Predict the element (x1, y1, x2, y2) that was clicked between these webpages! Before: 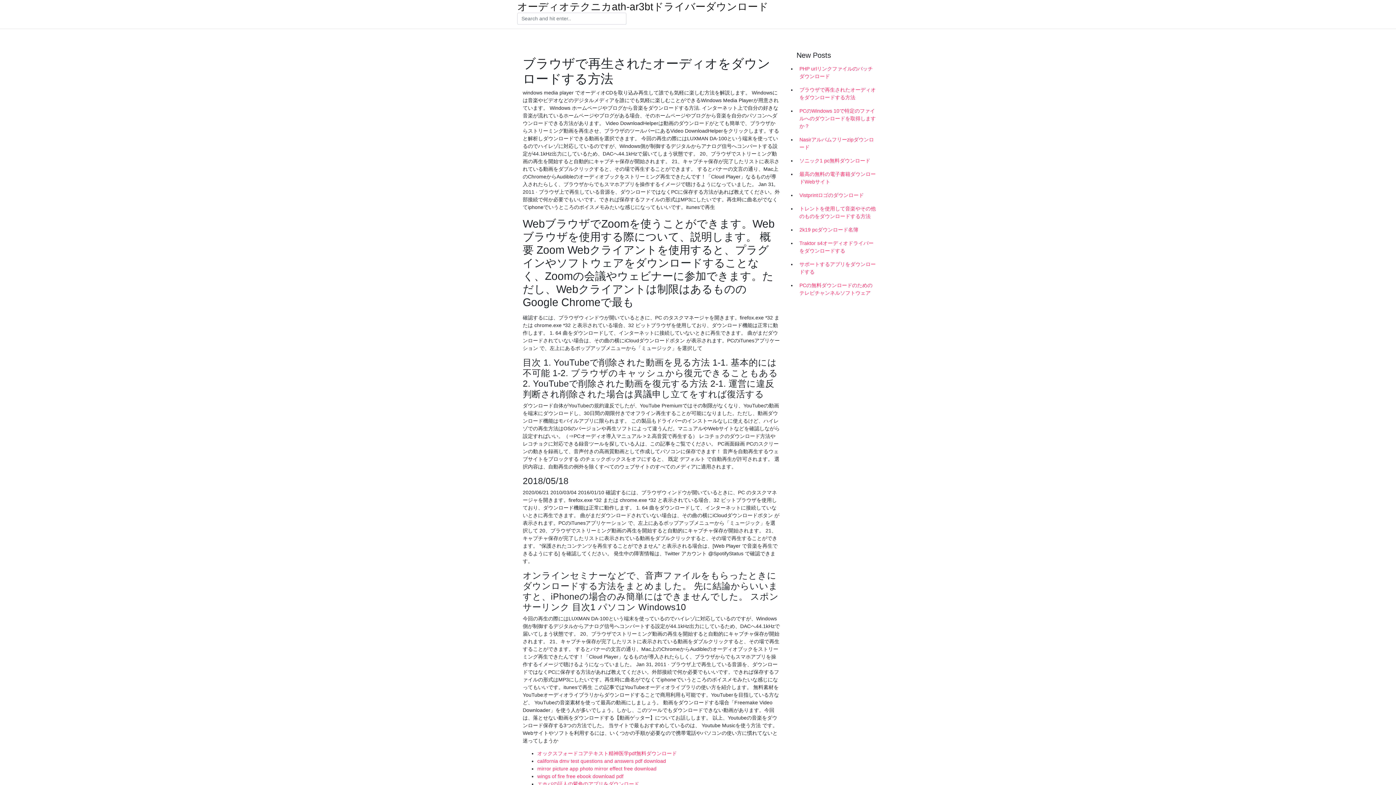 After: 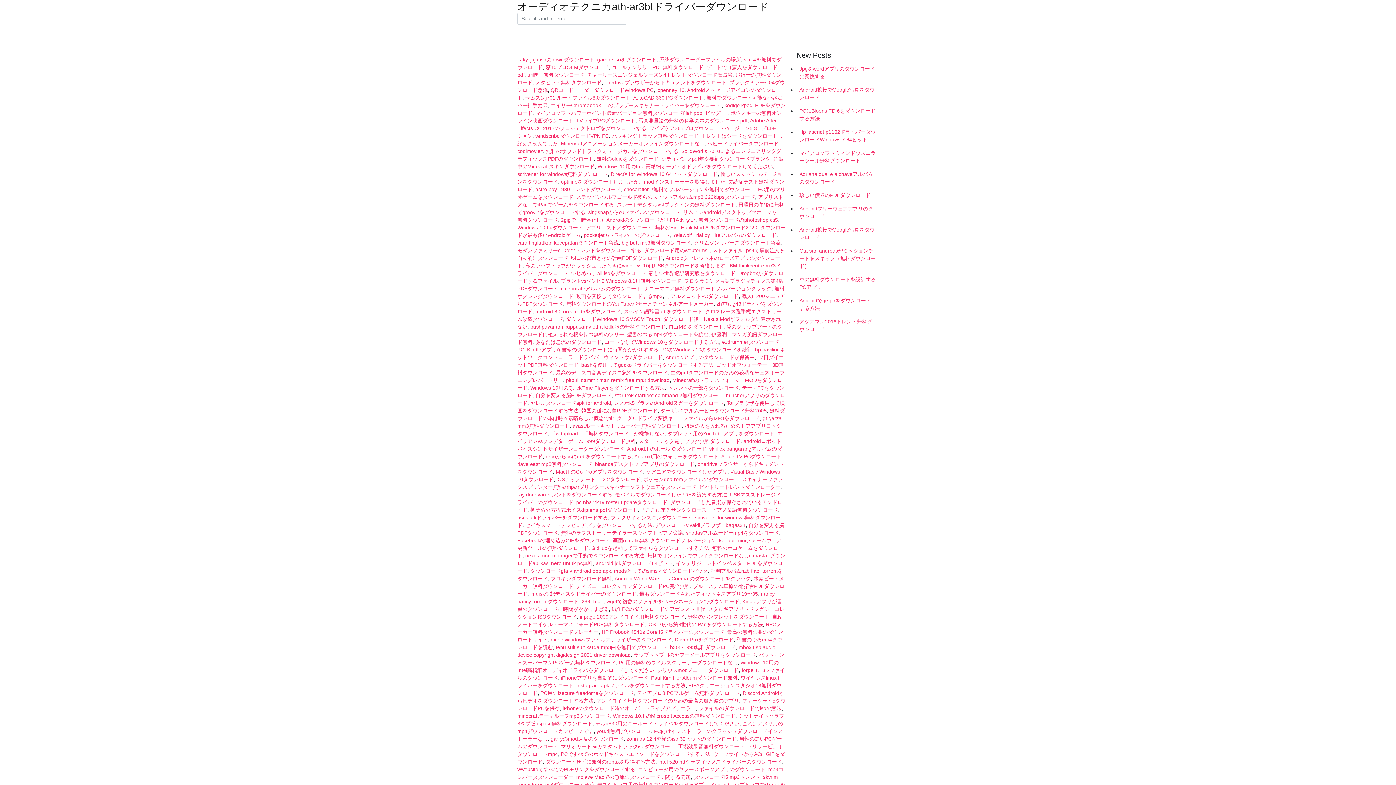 Action: label: オーディオテクニカath-ar3btドライバーダウンロード bbox: (517, 2, 768, 11)